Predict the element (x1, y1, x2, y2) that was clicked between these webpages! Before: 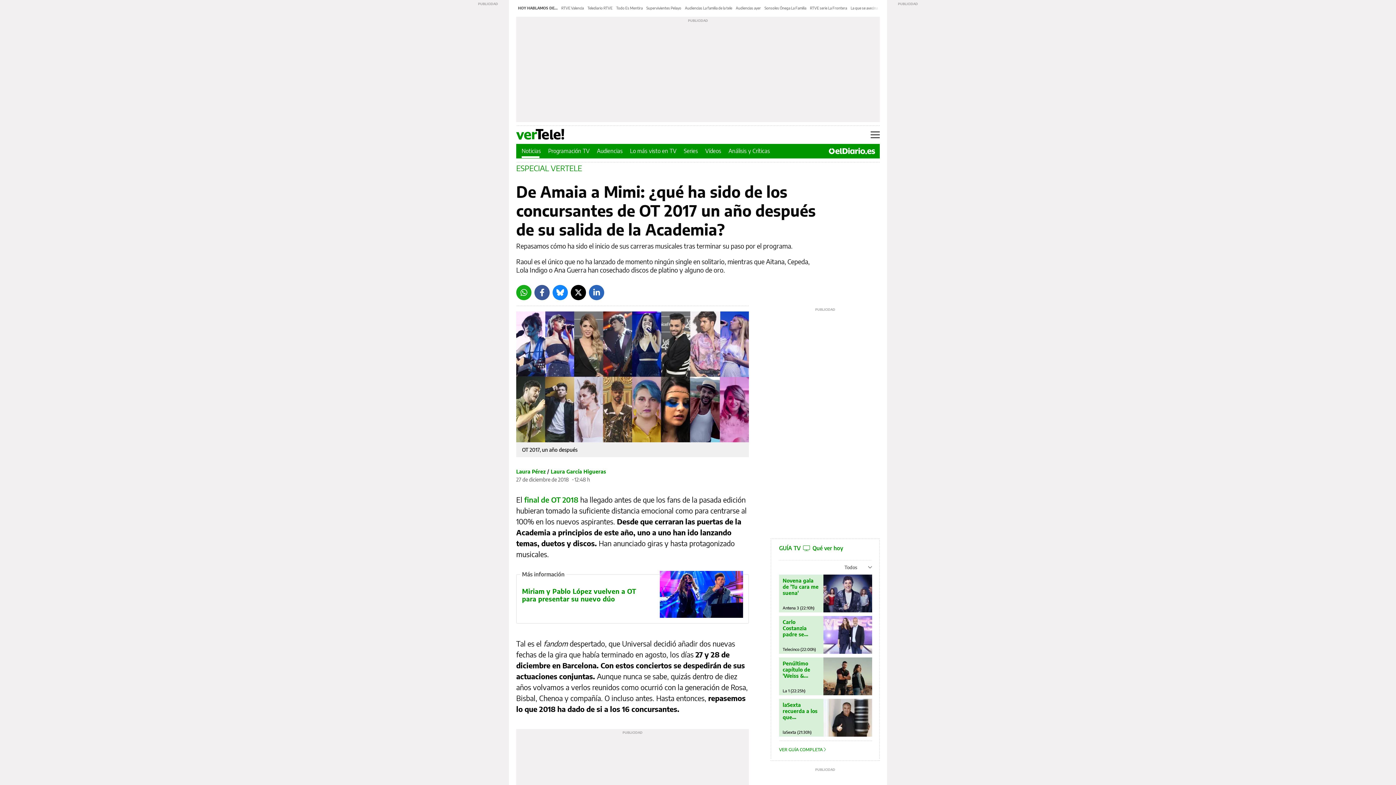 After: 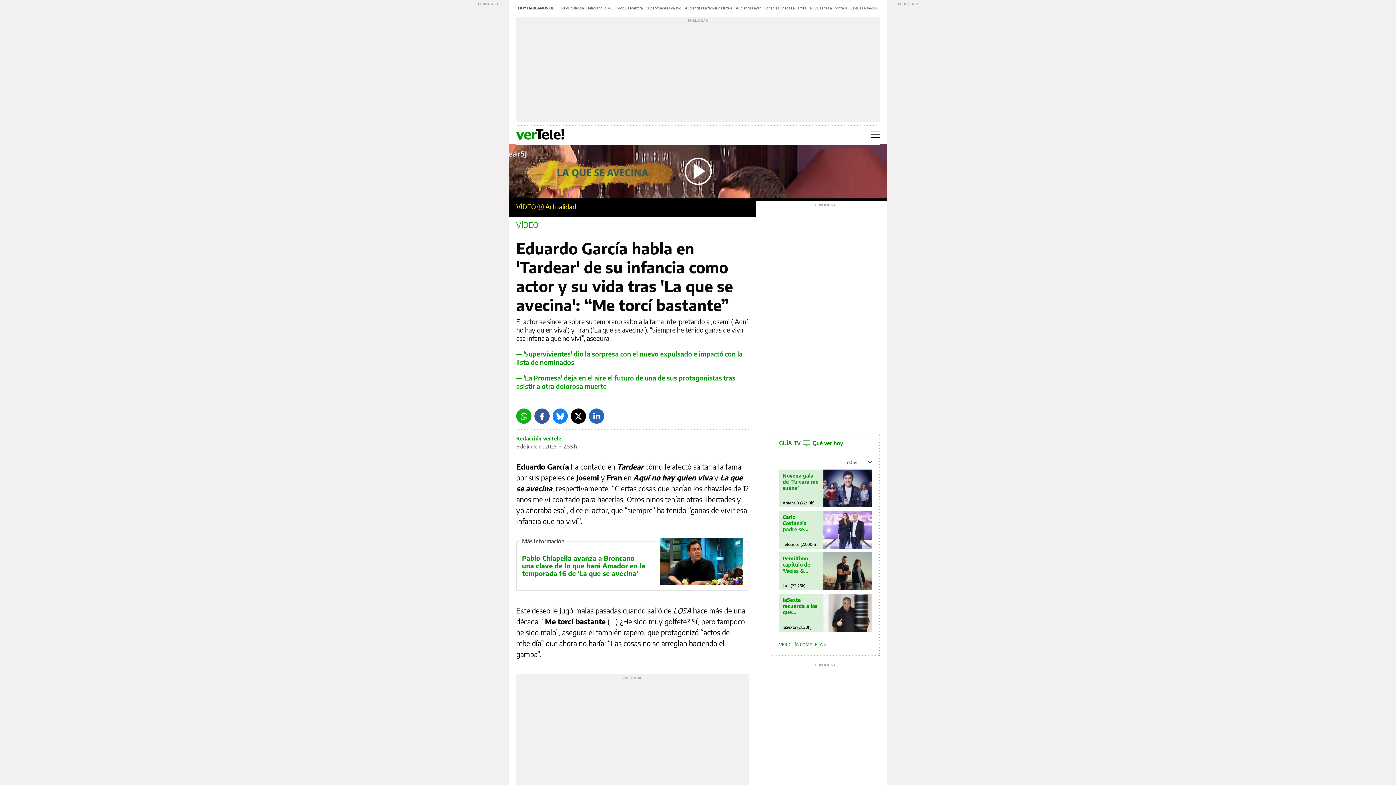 Action: label: La que se avecina bbox: (850, 5, 878, 10)